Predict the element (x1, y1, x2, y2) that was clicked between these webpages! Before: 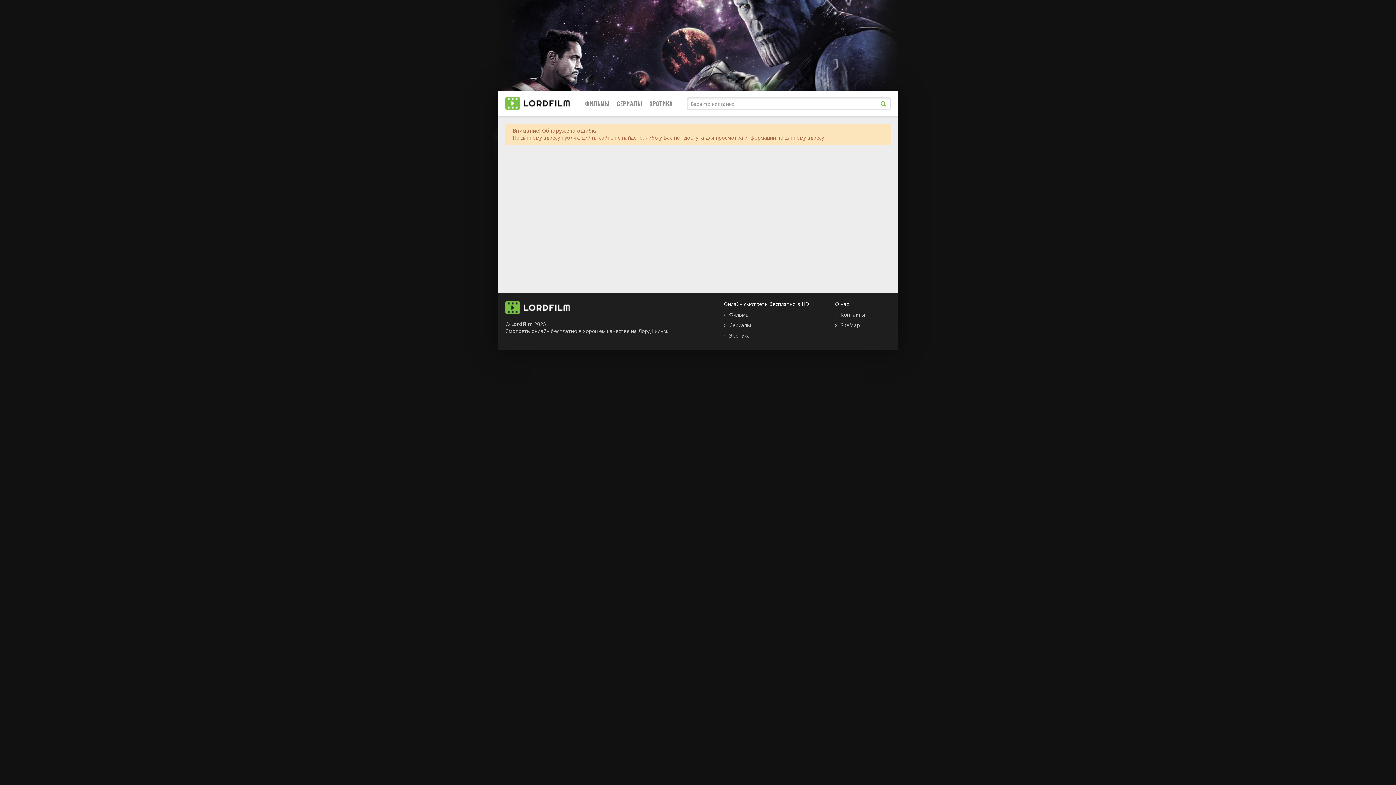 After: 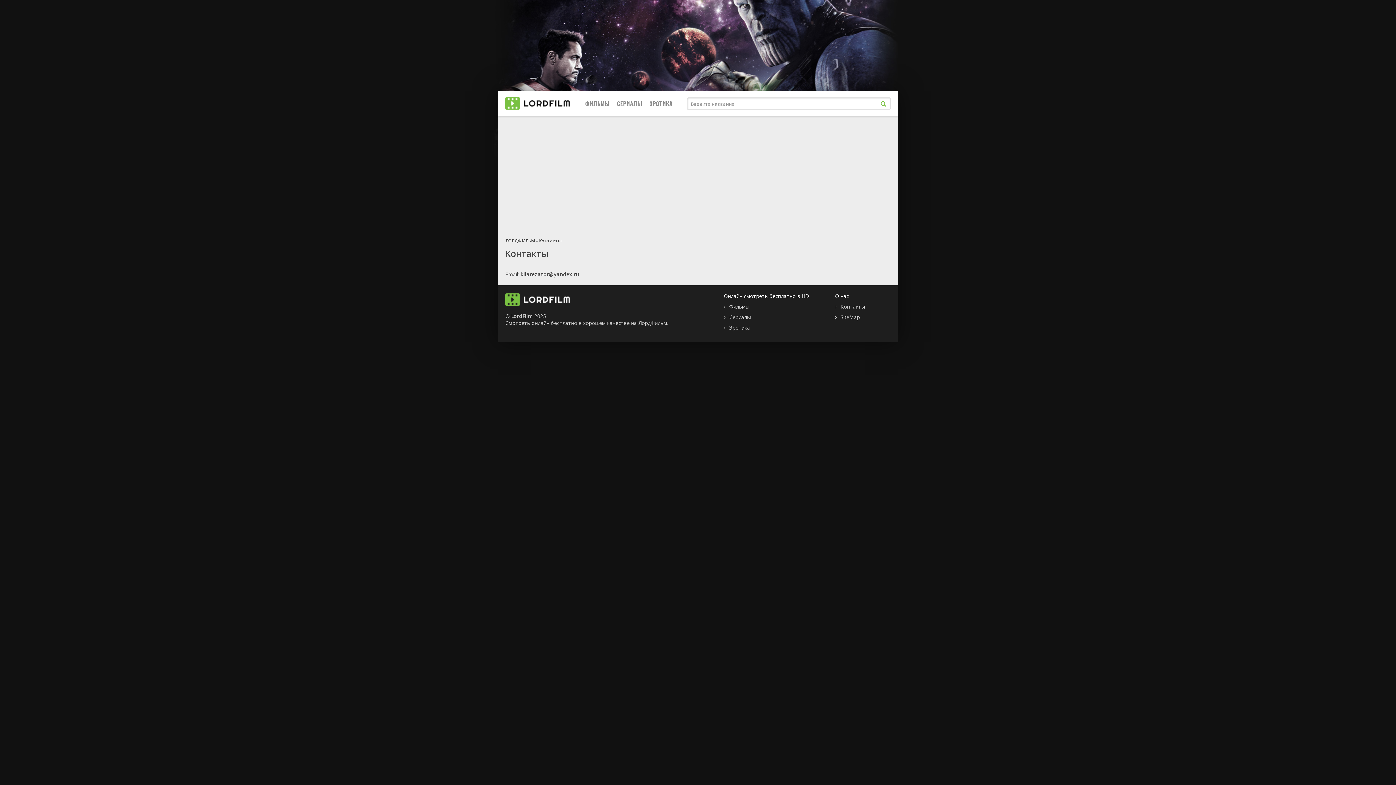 Action: label: Контакты bbox: (835, 311, 865, 318)